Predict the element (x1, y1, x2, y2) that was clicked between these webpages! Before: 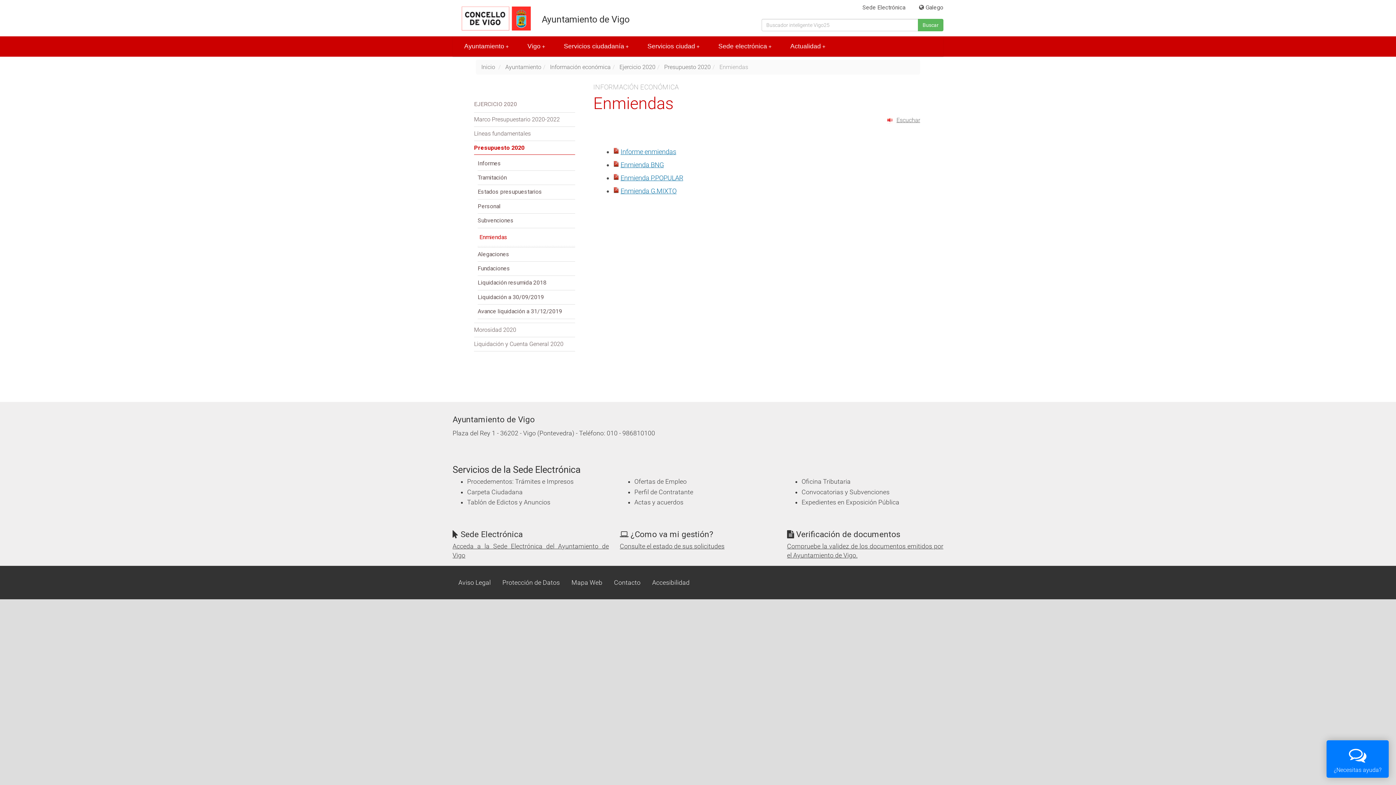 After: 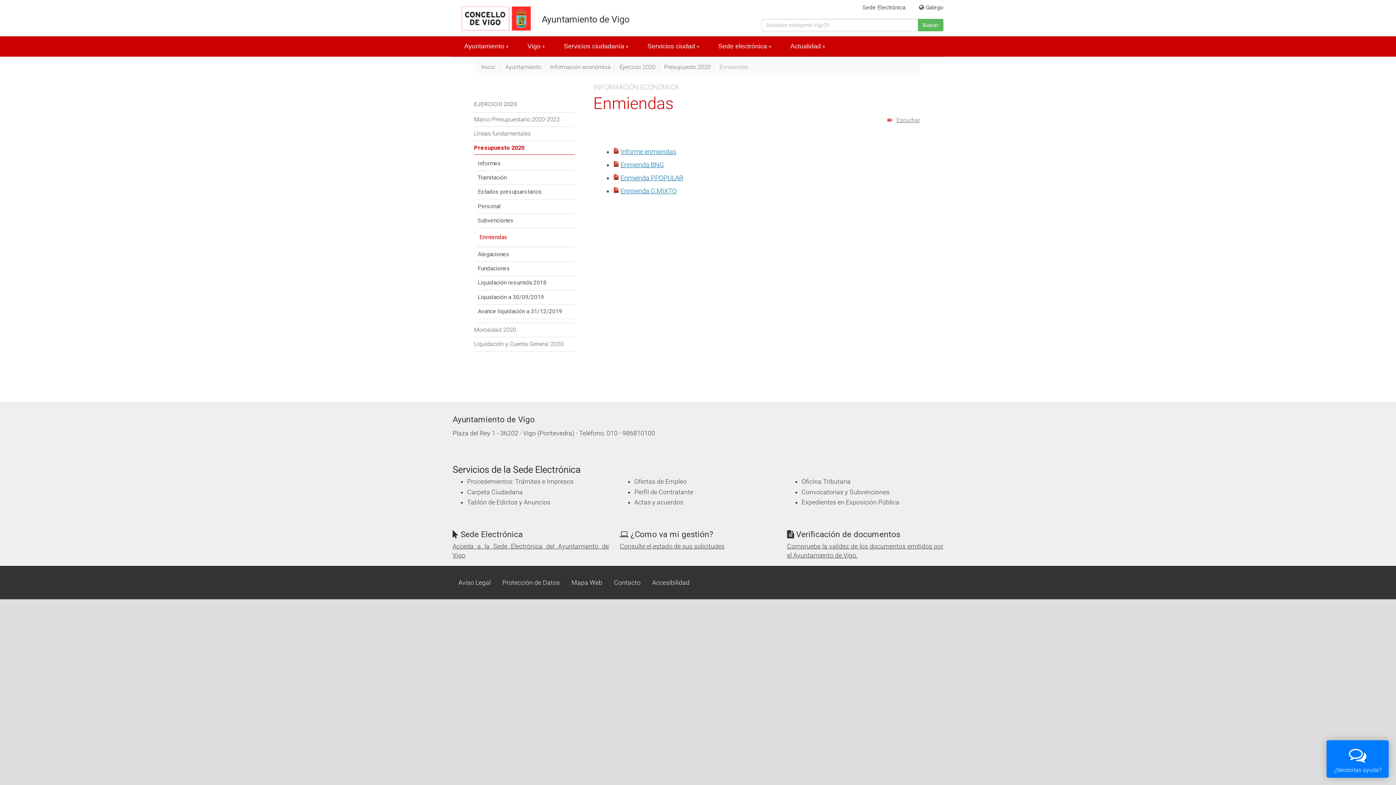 Action: bbox: (613, 160, 664, 168) label: Enmienda BNG